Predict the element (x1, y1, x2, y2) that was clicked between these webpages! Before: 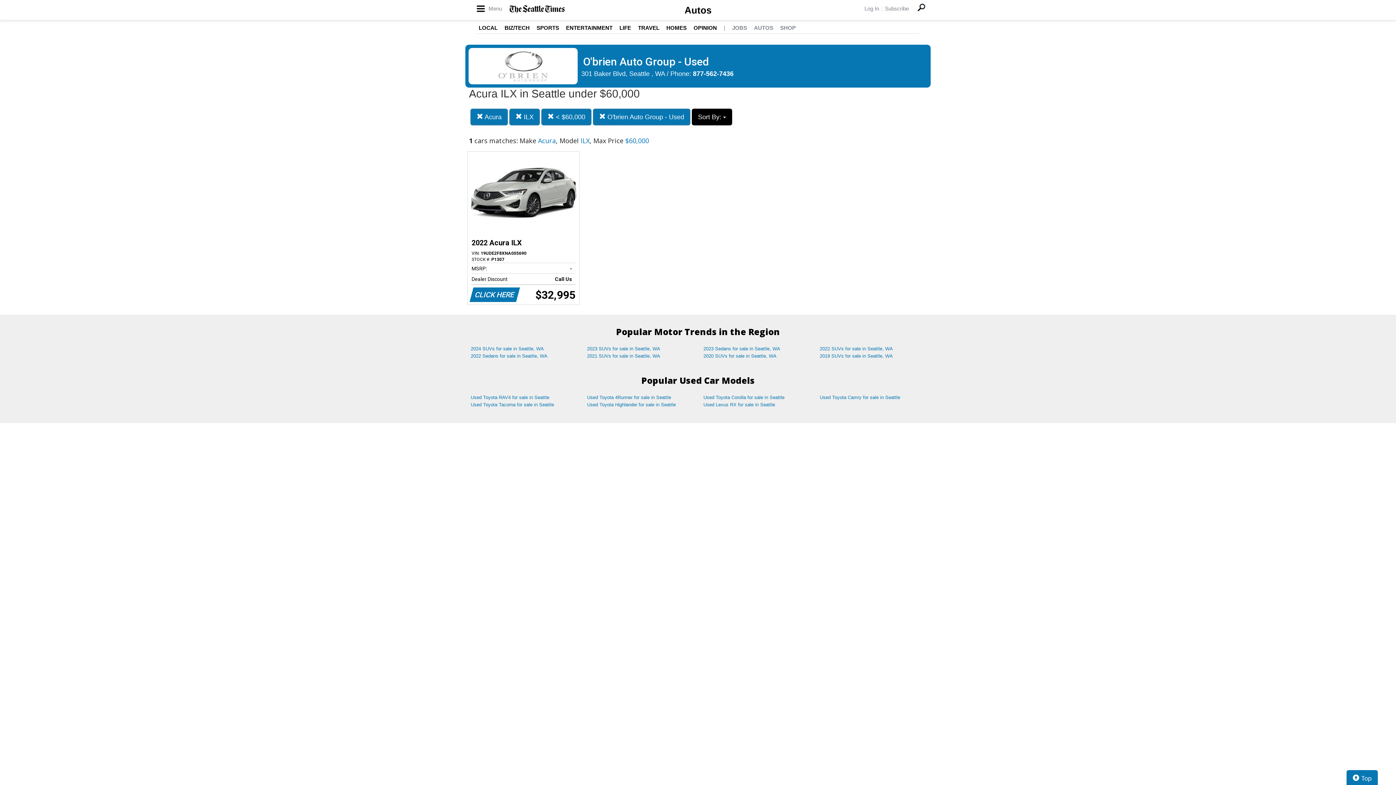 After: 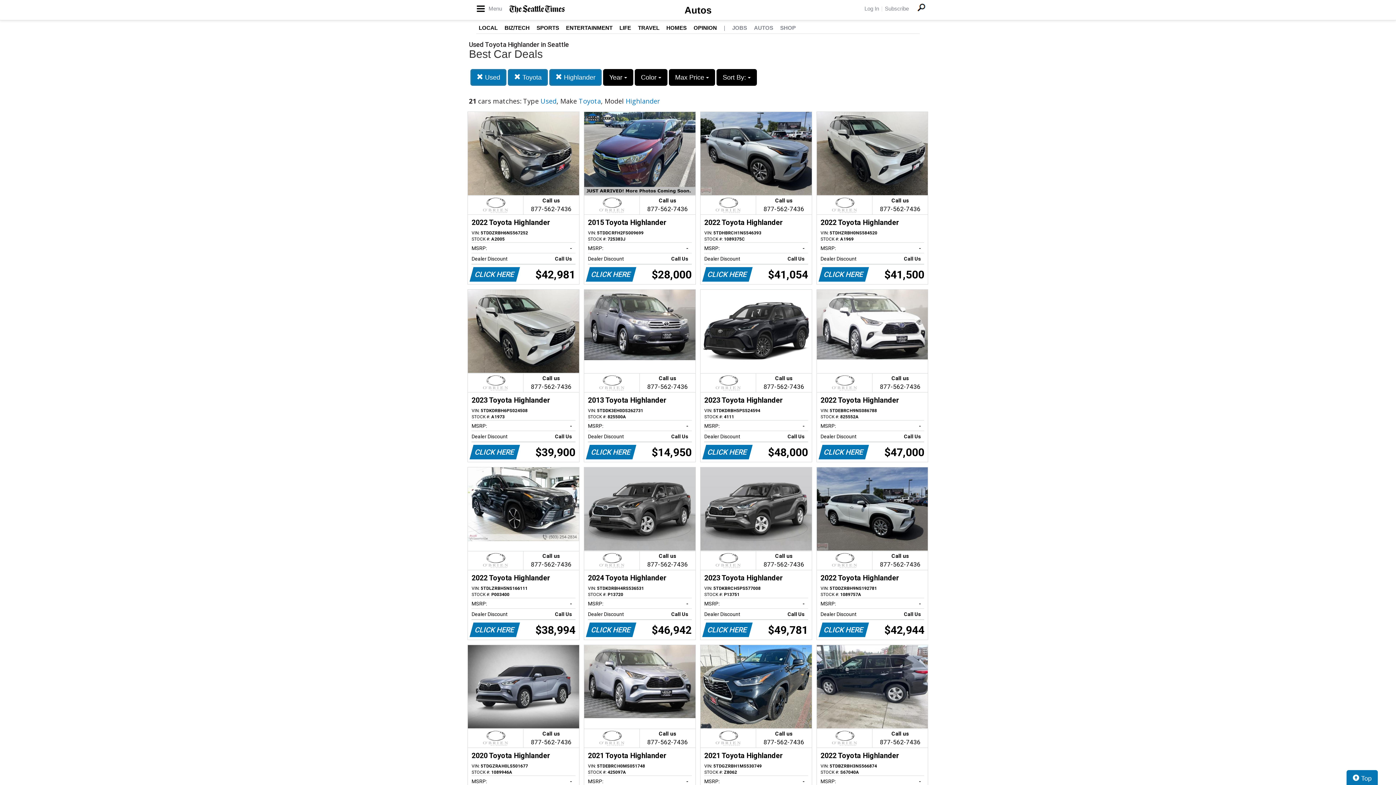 Action: label: Used Toyota Highlander for sale in Seattle bbox: (581, 401, 698, 408)